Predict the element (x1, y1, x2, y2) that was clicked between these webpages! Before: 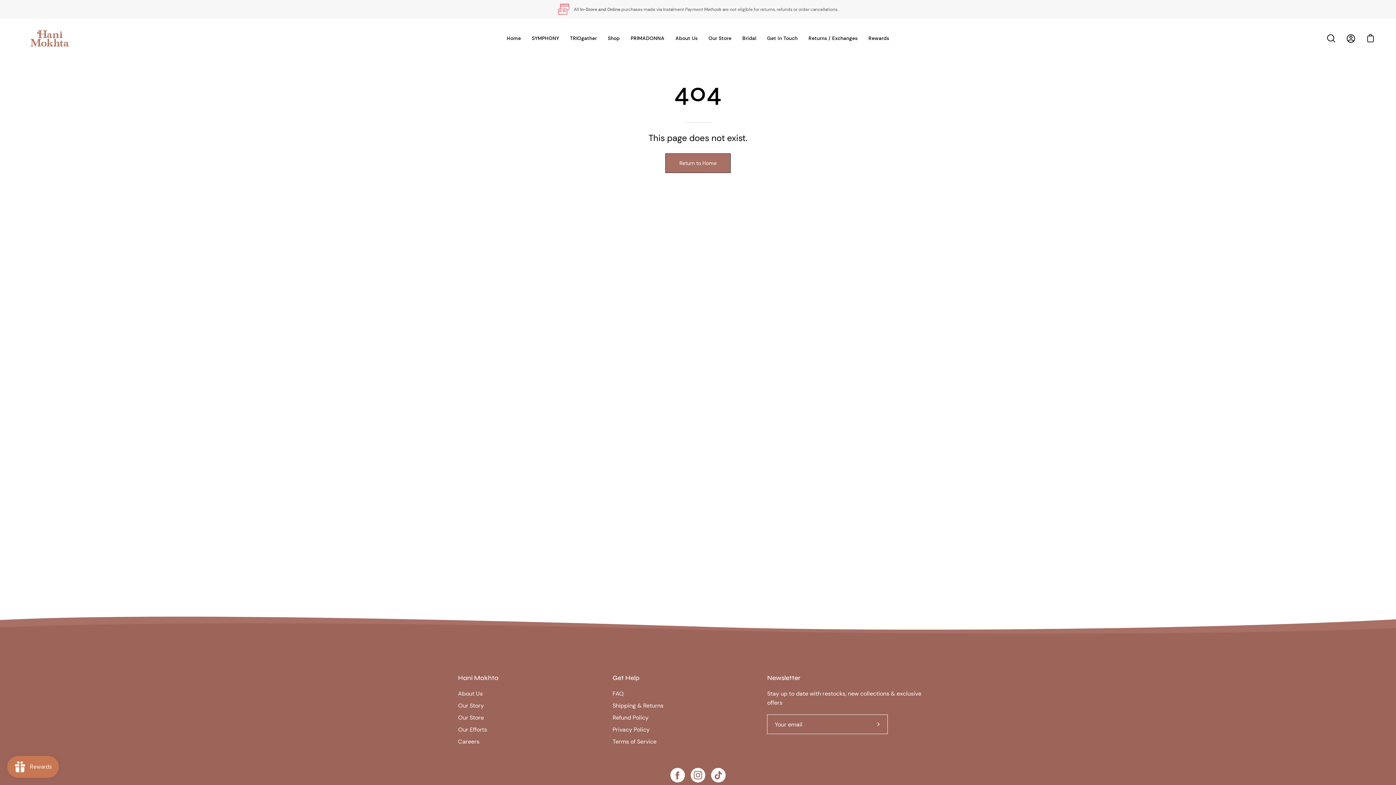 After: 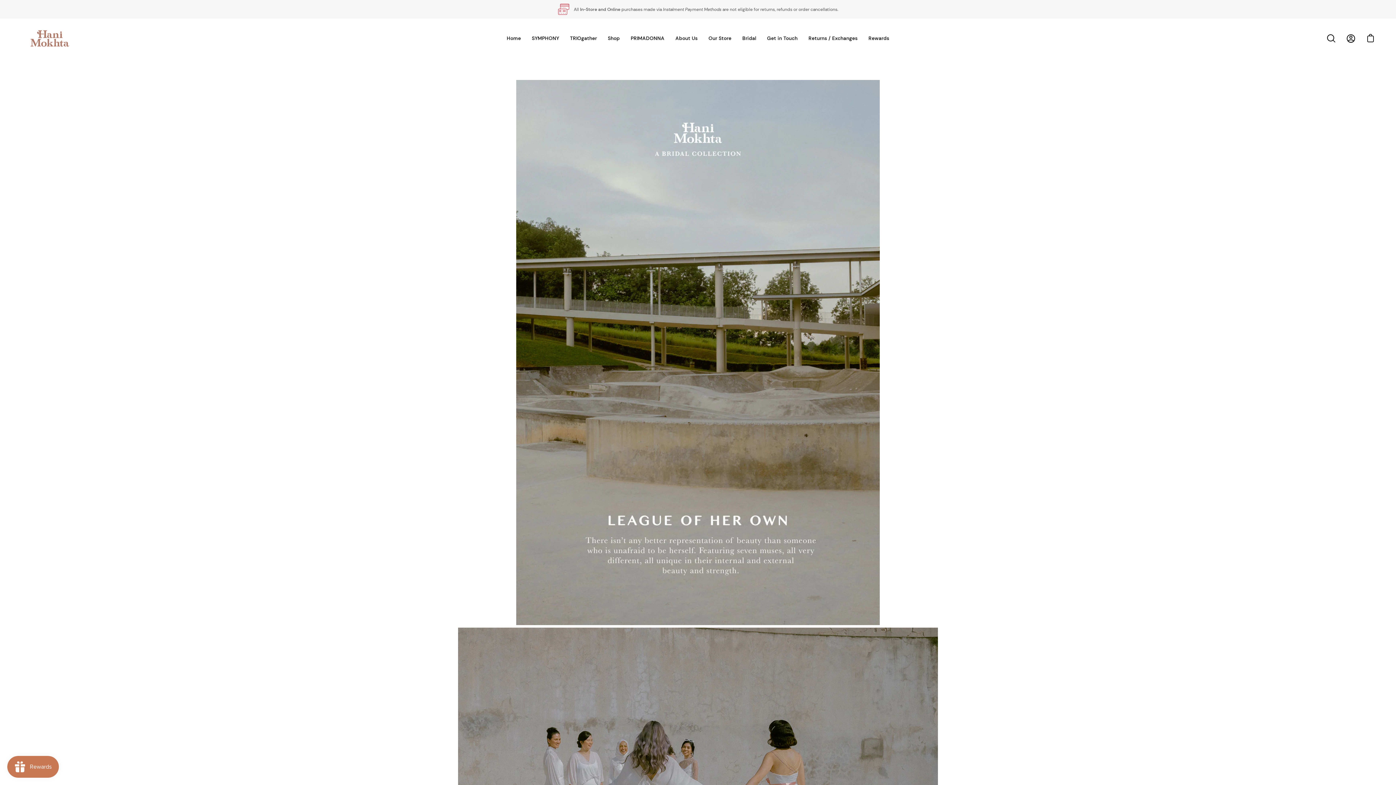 Action: label: Bridal bbox: (737, 18, 761, 58)